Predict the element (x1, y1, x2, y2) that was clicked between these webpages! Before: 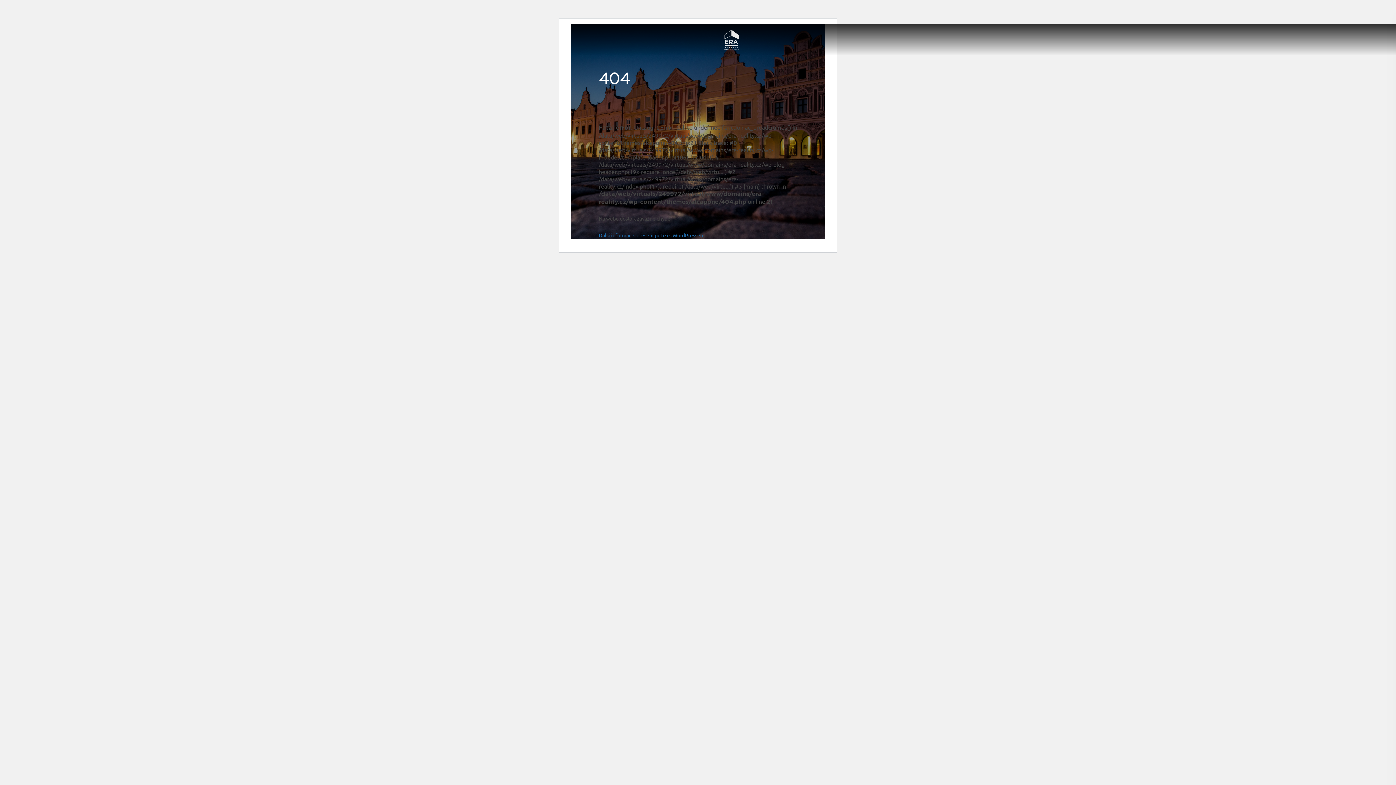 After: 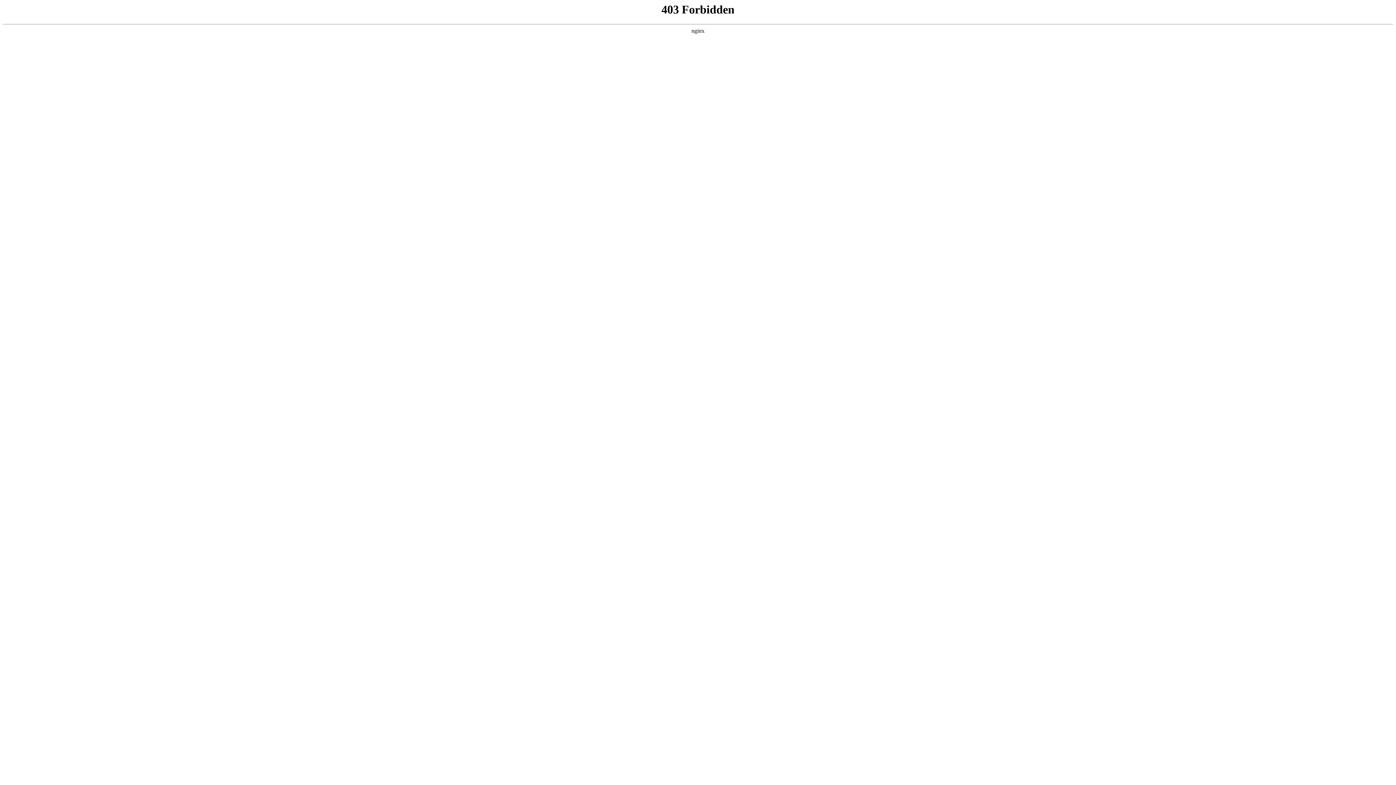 Action: bbox: (598, 232, 705, 238) label: Další informace o řešení potíží s WordPressem.